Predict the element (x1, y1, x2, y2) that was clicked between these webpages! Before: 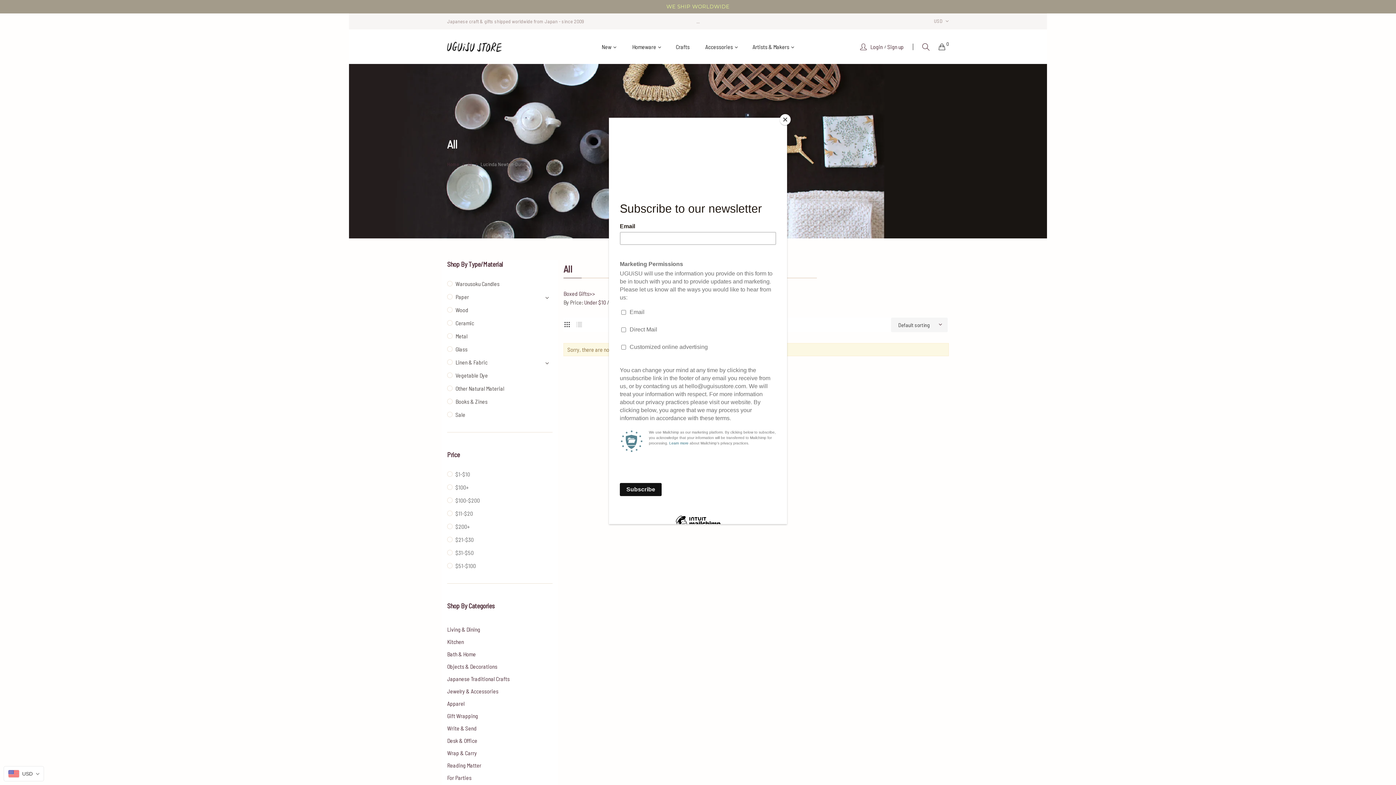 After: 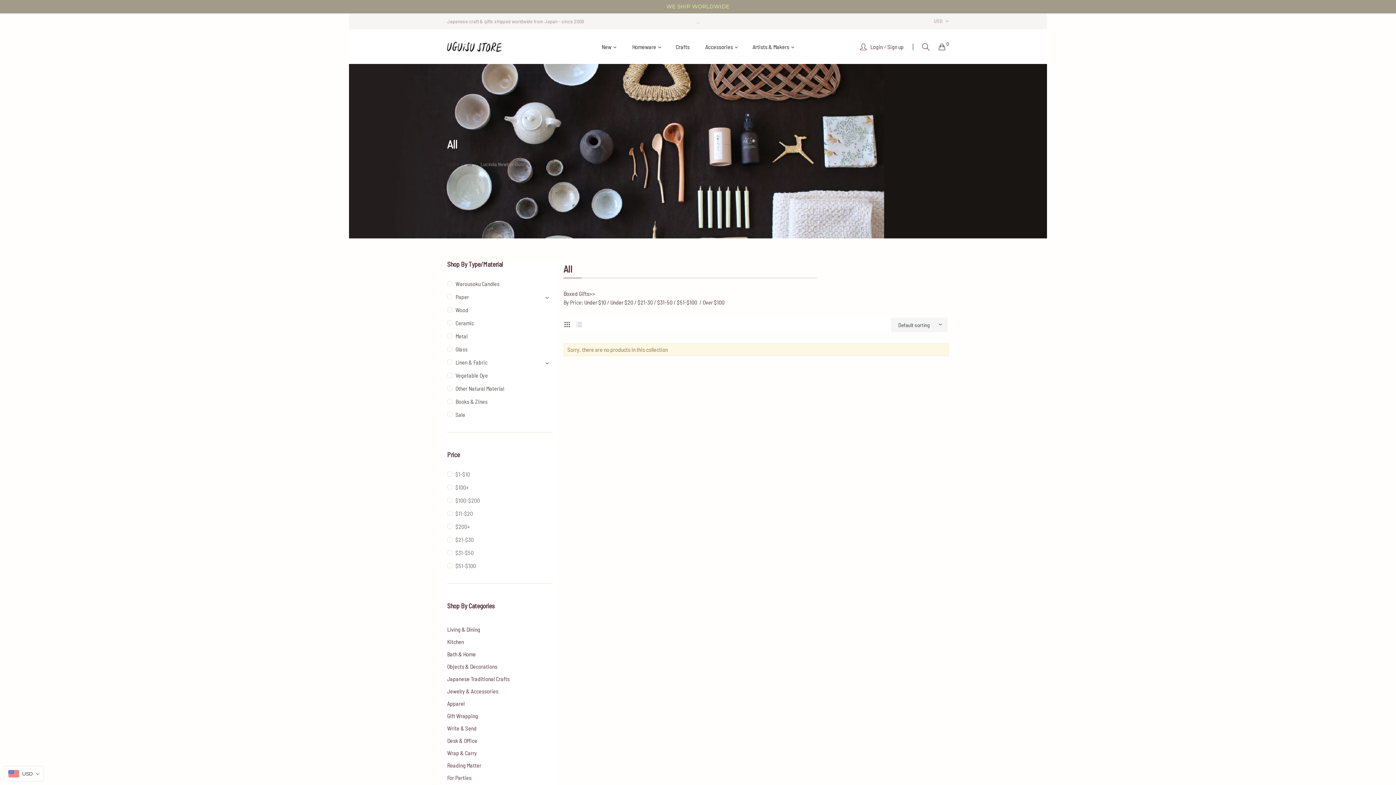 Action: bbox: (780, 114, 790, 125) label: Close